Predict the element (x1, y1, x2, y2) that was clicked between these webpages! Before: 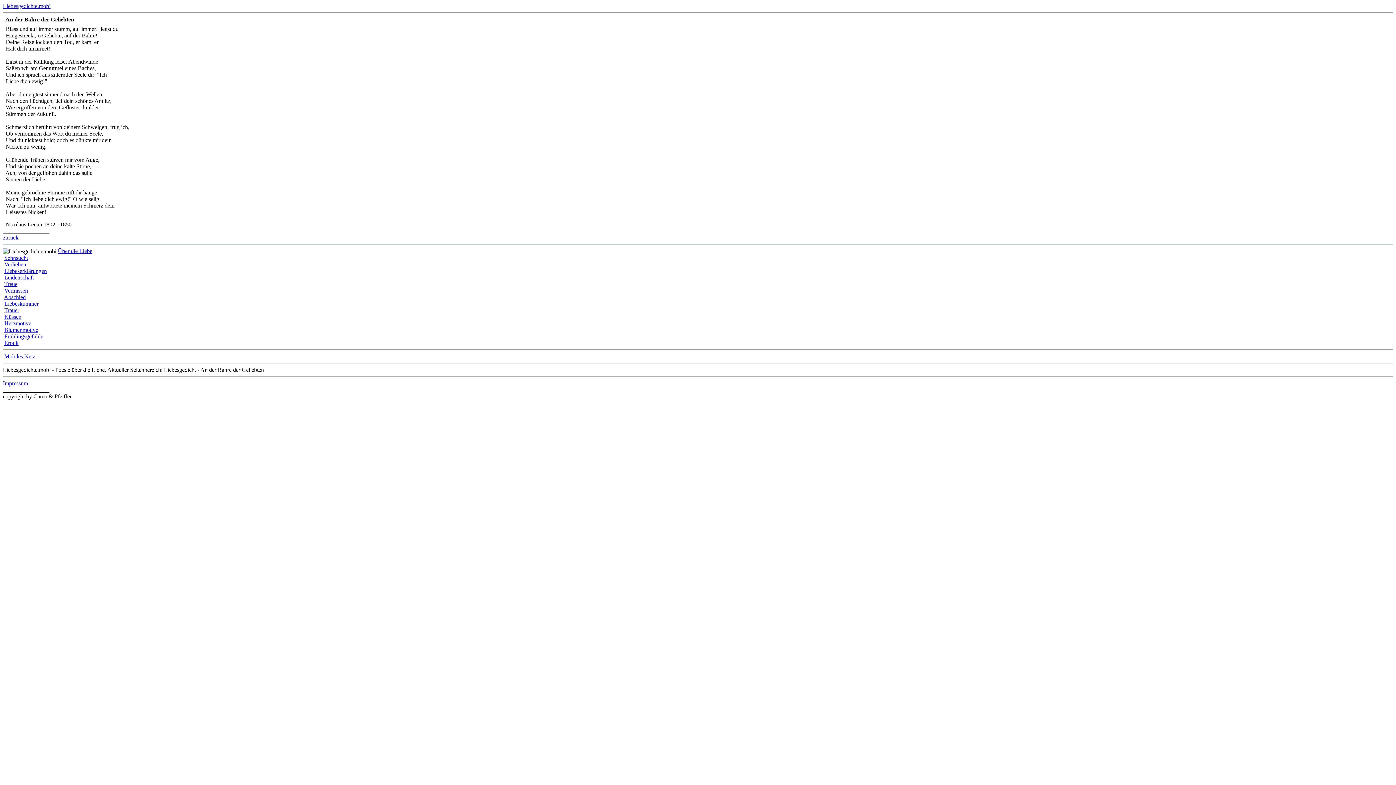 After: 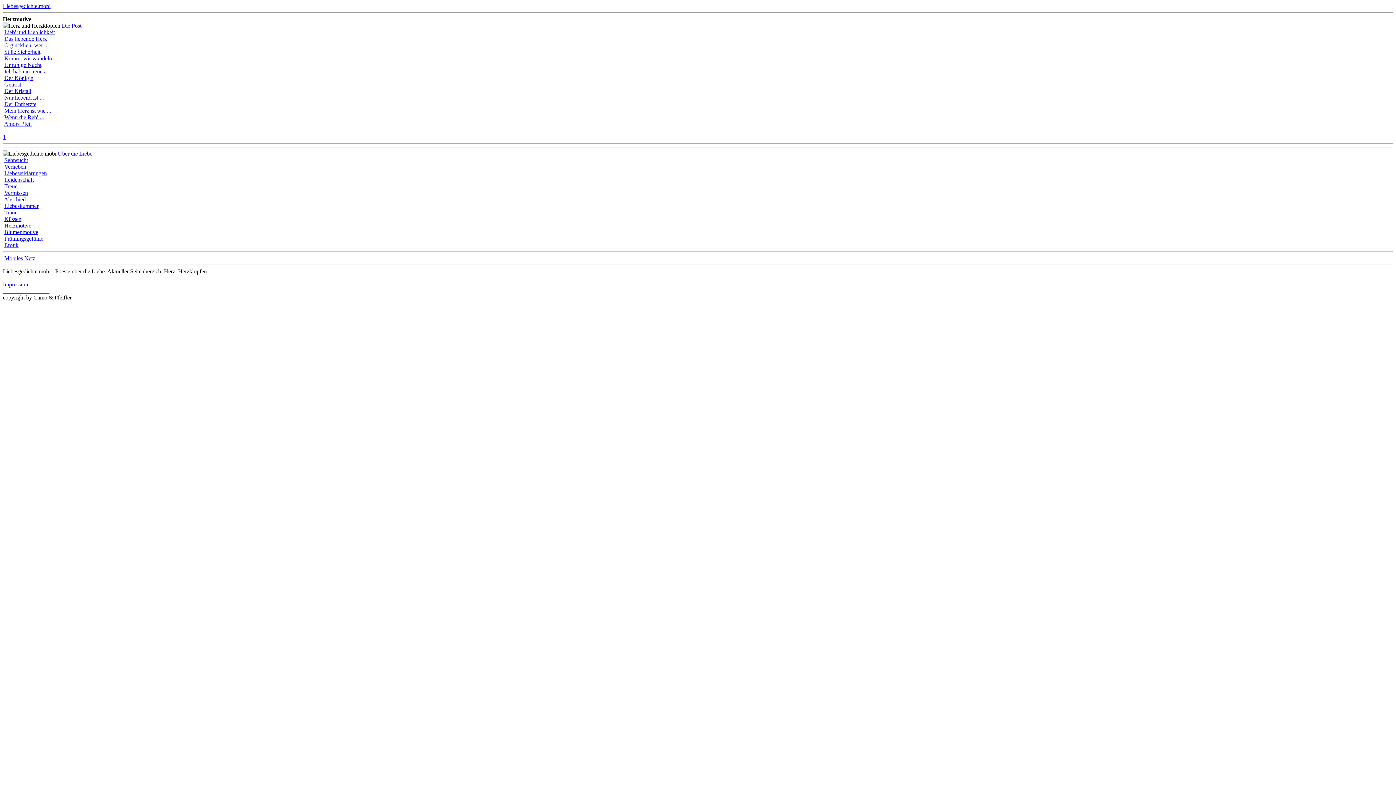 Action: bbox: (4, 320, 31, 326) label: Herzmotive